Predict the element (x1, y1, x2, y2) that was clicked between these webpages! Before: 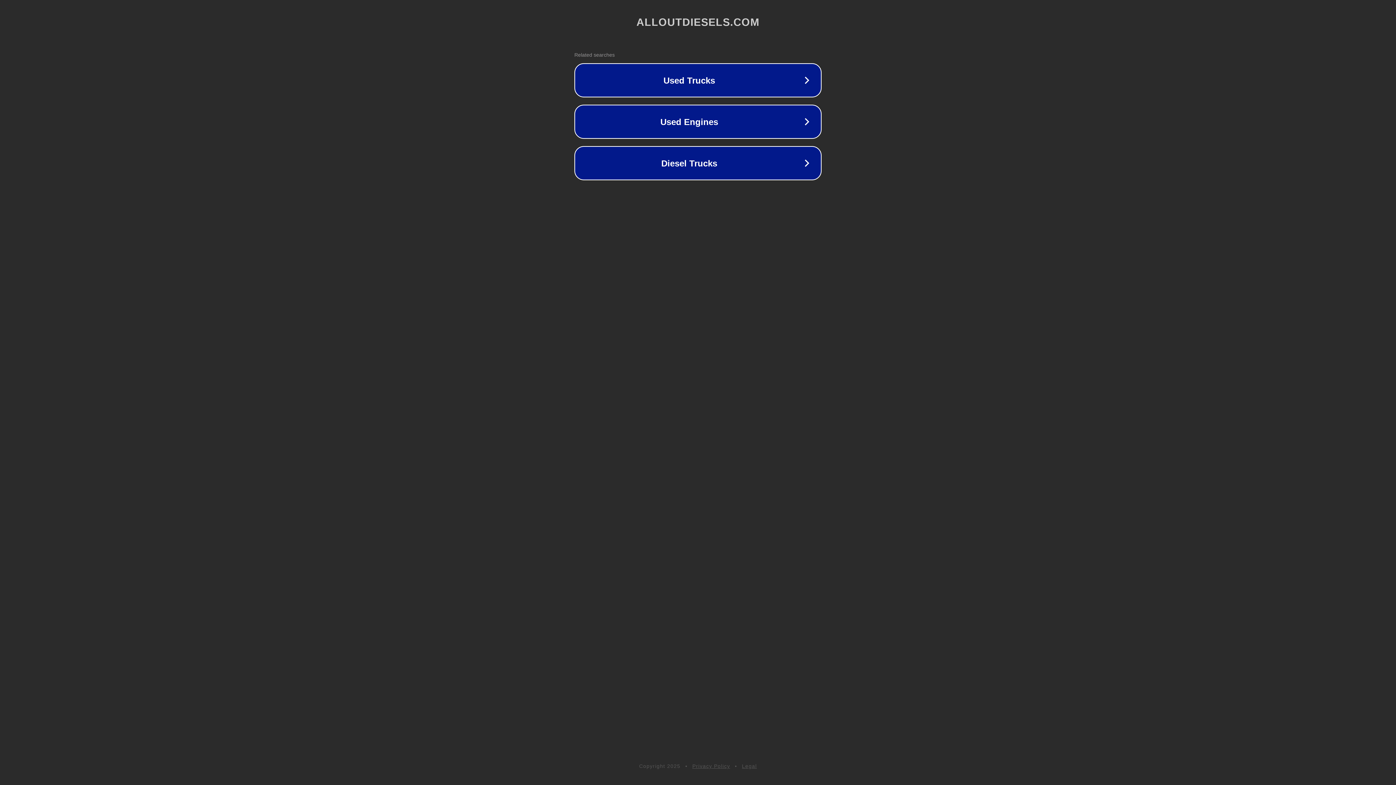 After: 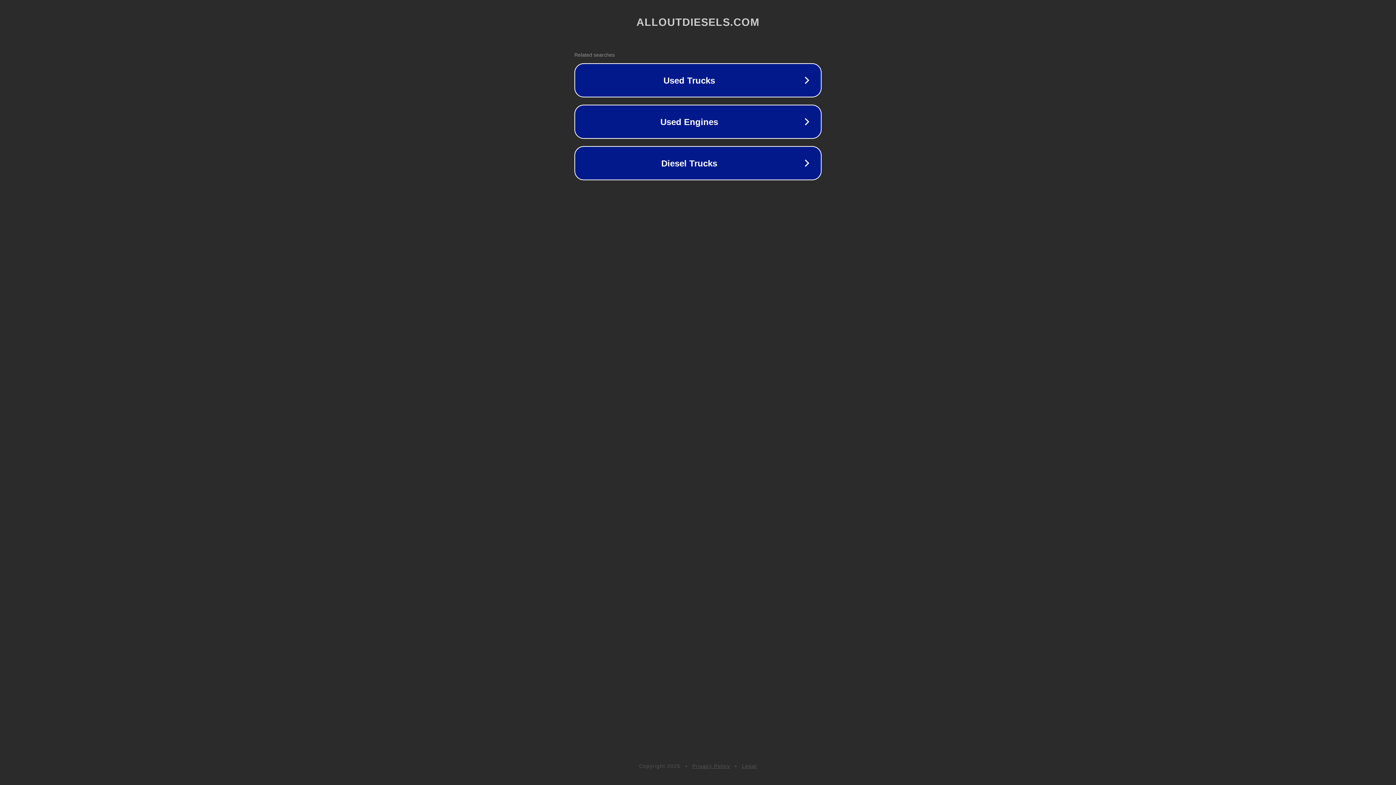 Action: label: Privacy Policy bbox: (692, 763, 730, 769)